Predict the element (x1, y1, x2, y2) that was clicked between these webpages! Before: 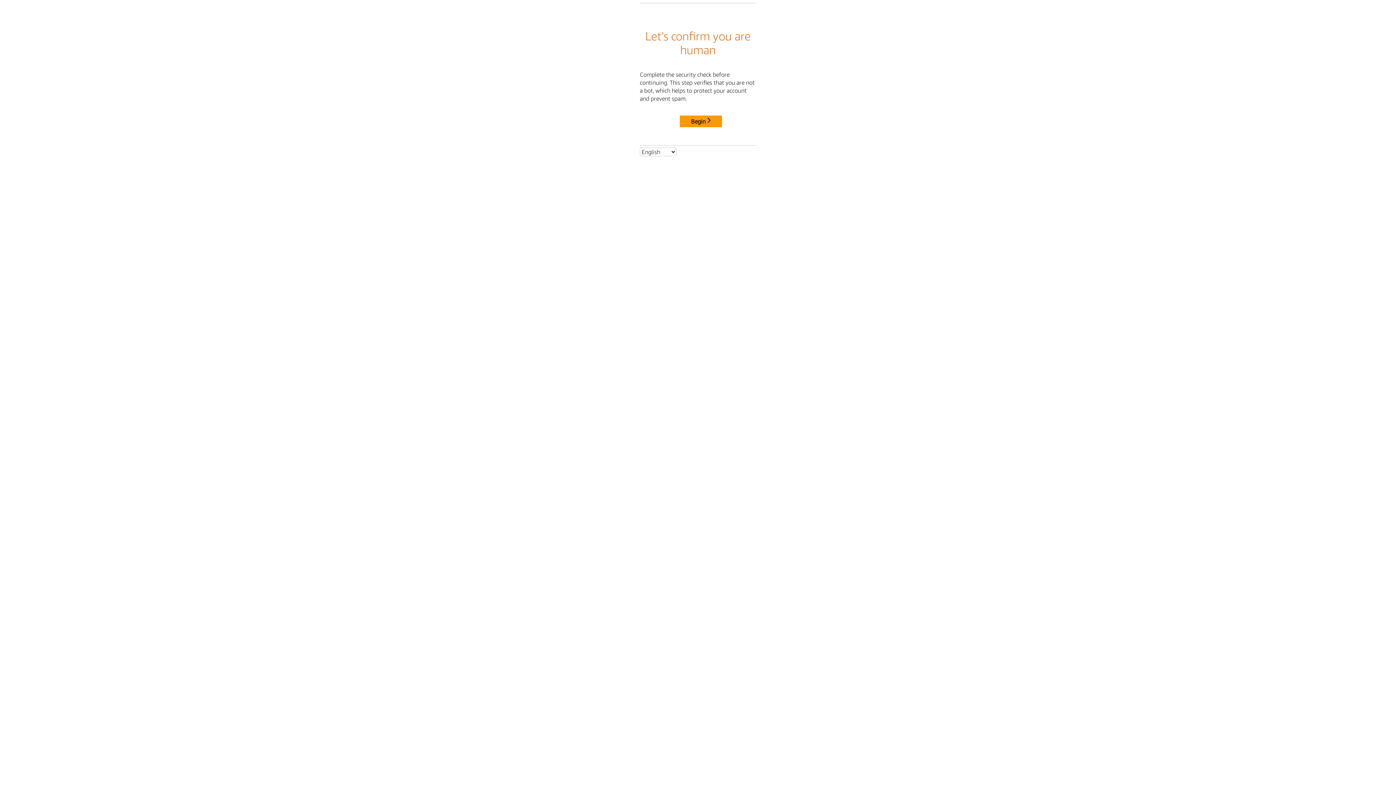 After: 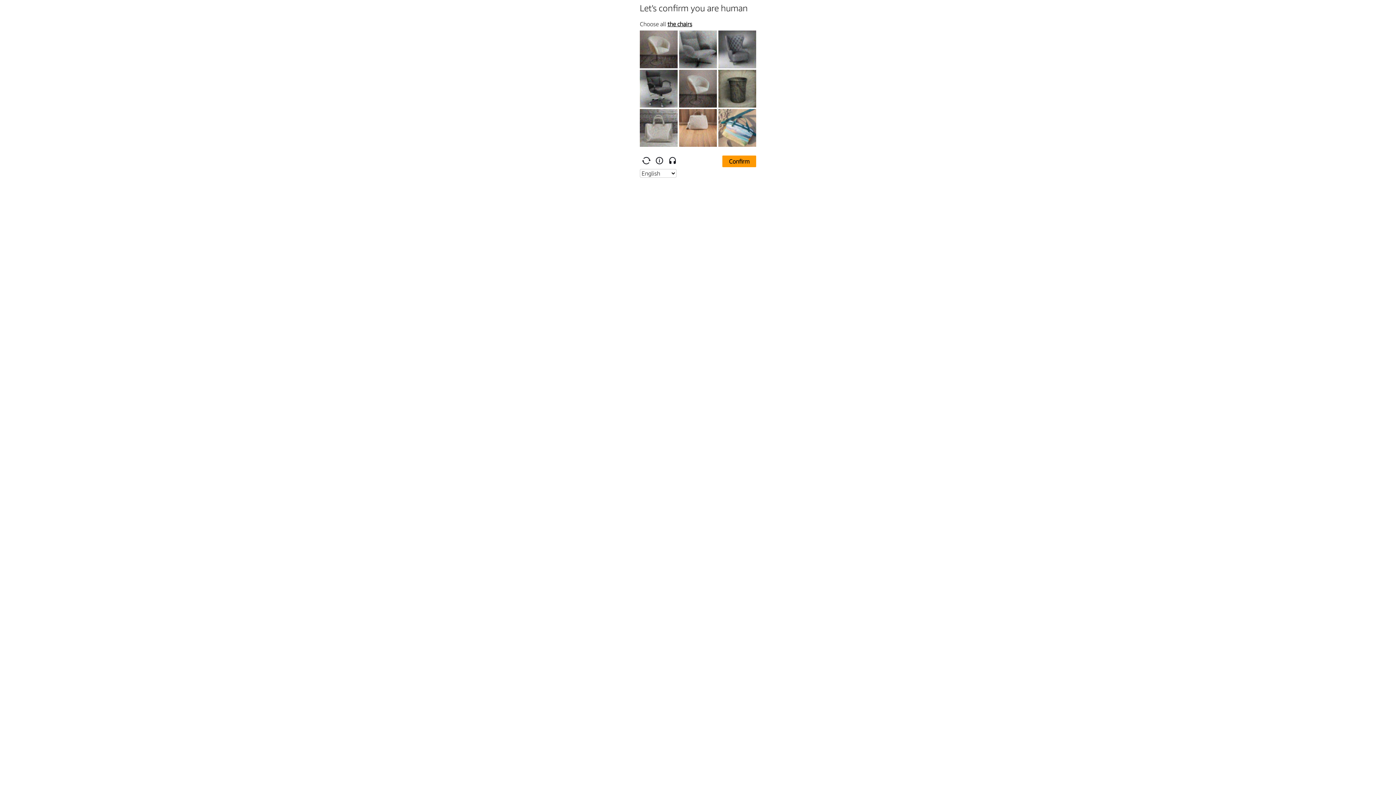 Action: bbox: (680, 115, 722, 127) label: Begin